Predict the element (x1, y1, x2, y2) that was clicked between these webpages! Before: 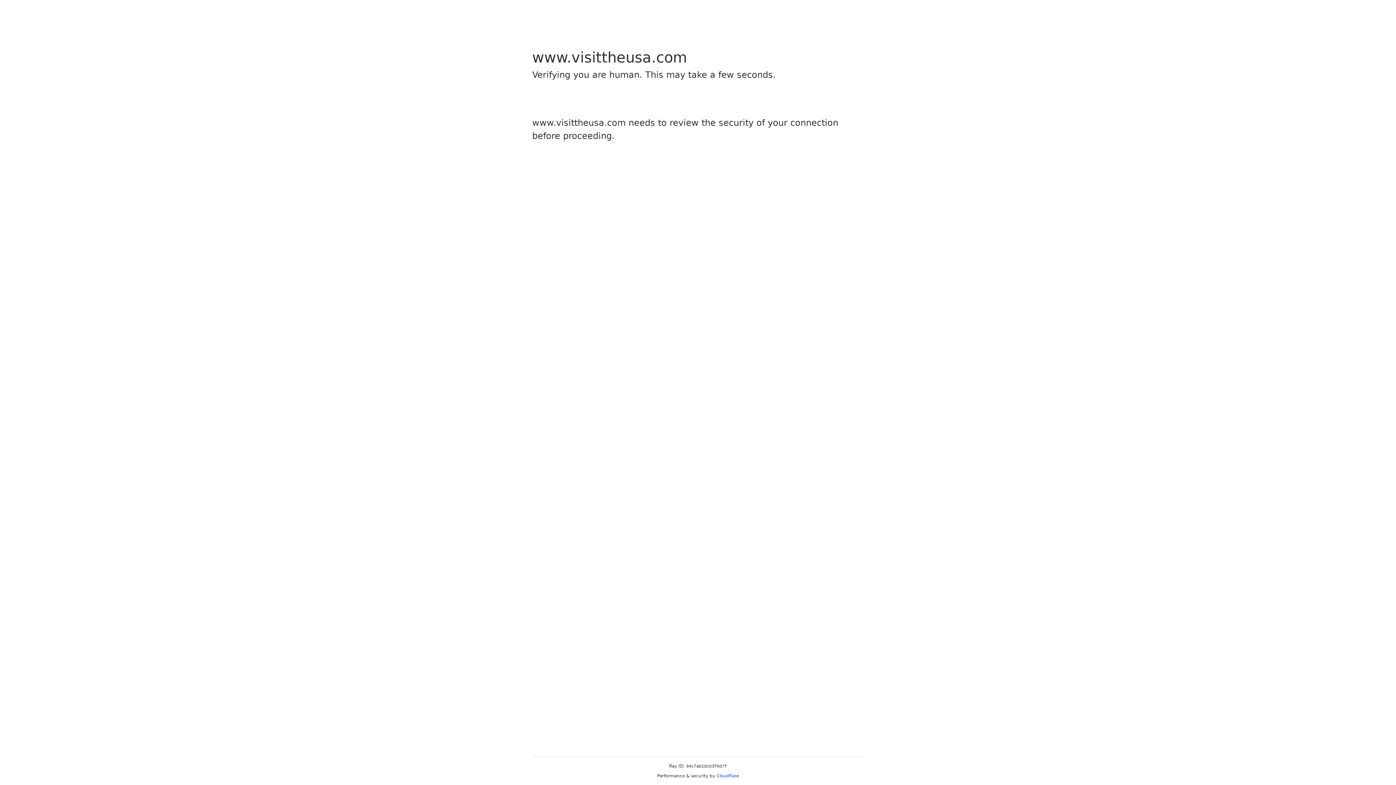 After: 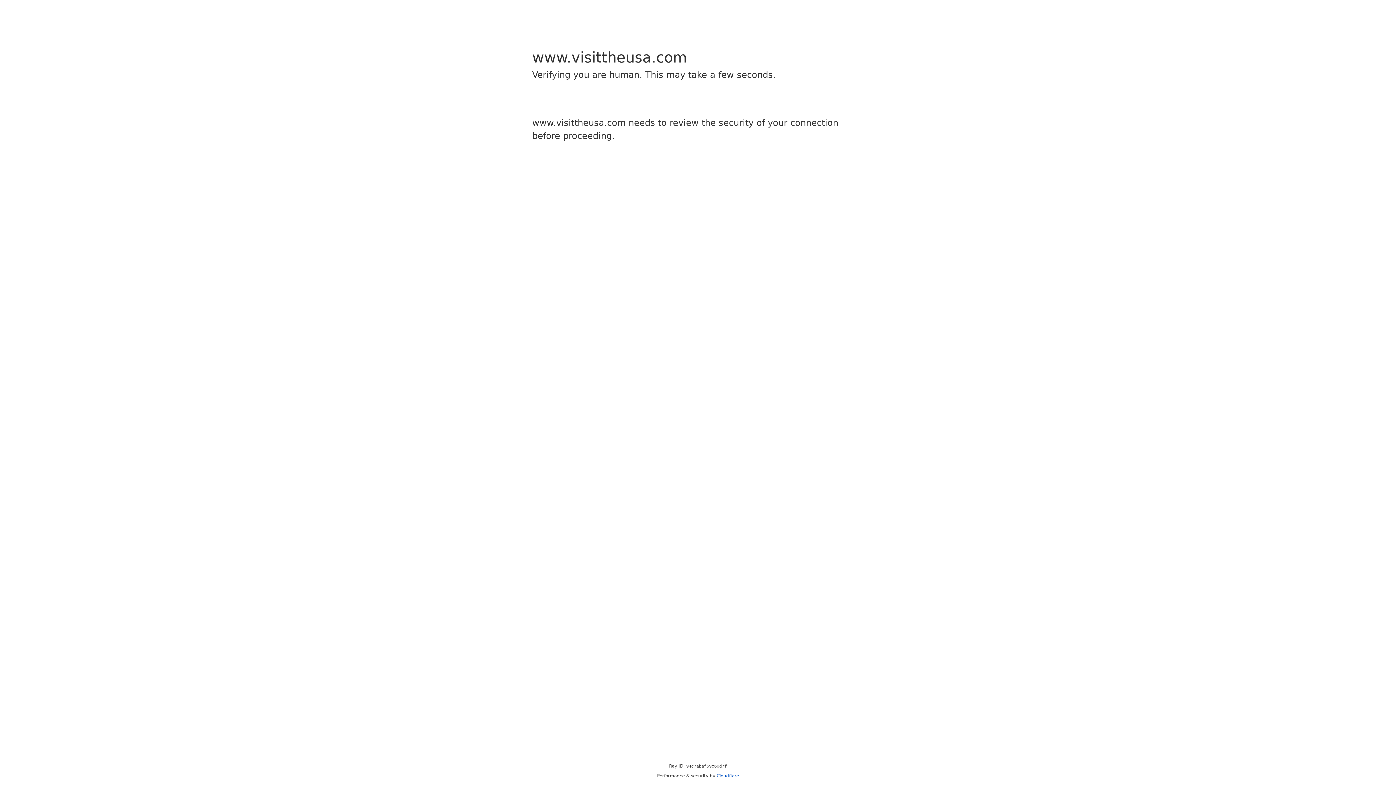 Action: label: Cloudflare bbox: (716, 773, 739, 778)